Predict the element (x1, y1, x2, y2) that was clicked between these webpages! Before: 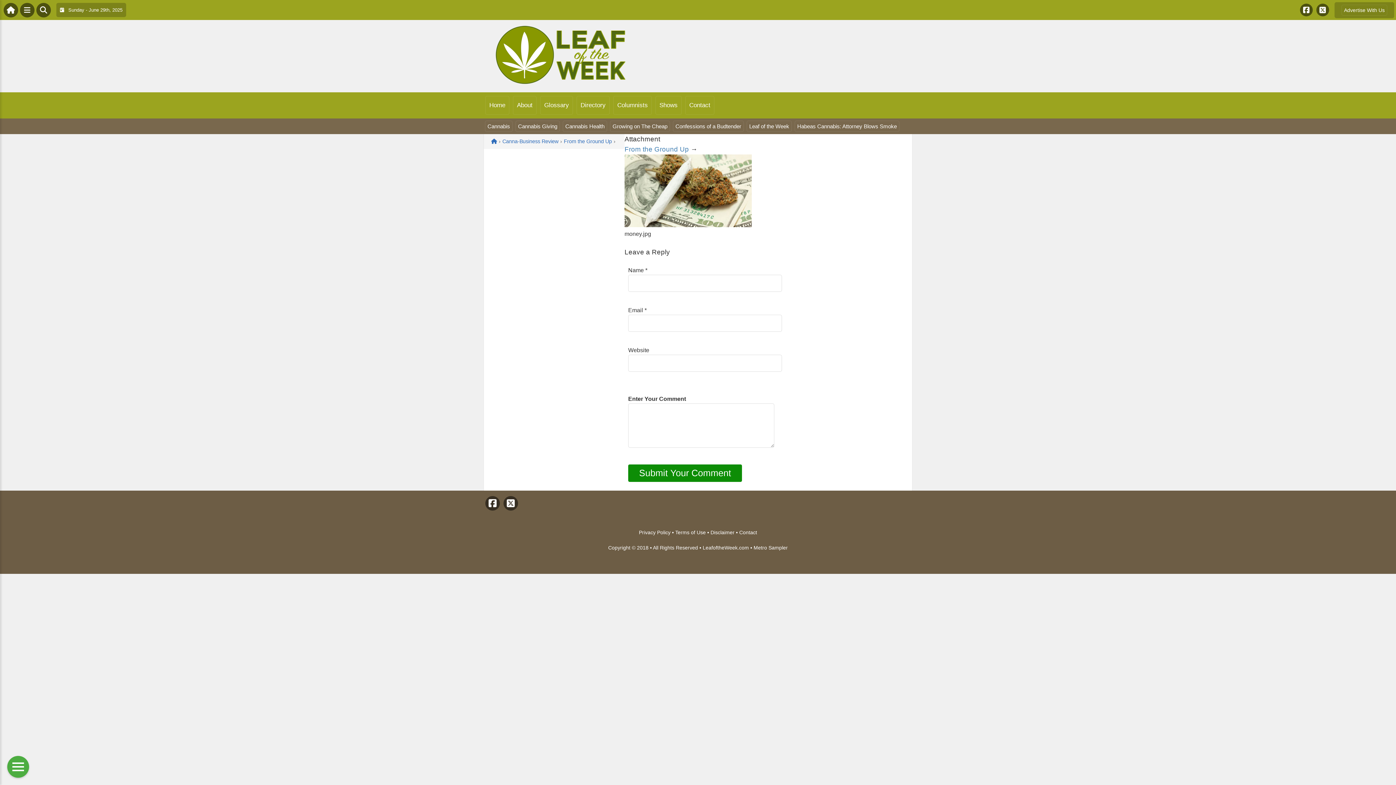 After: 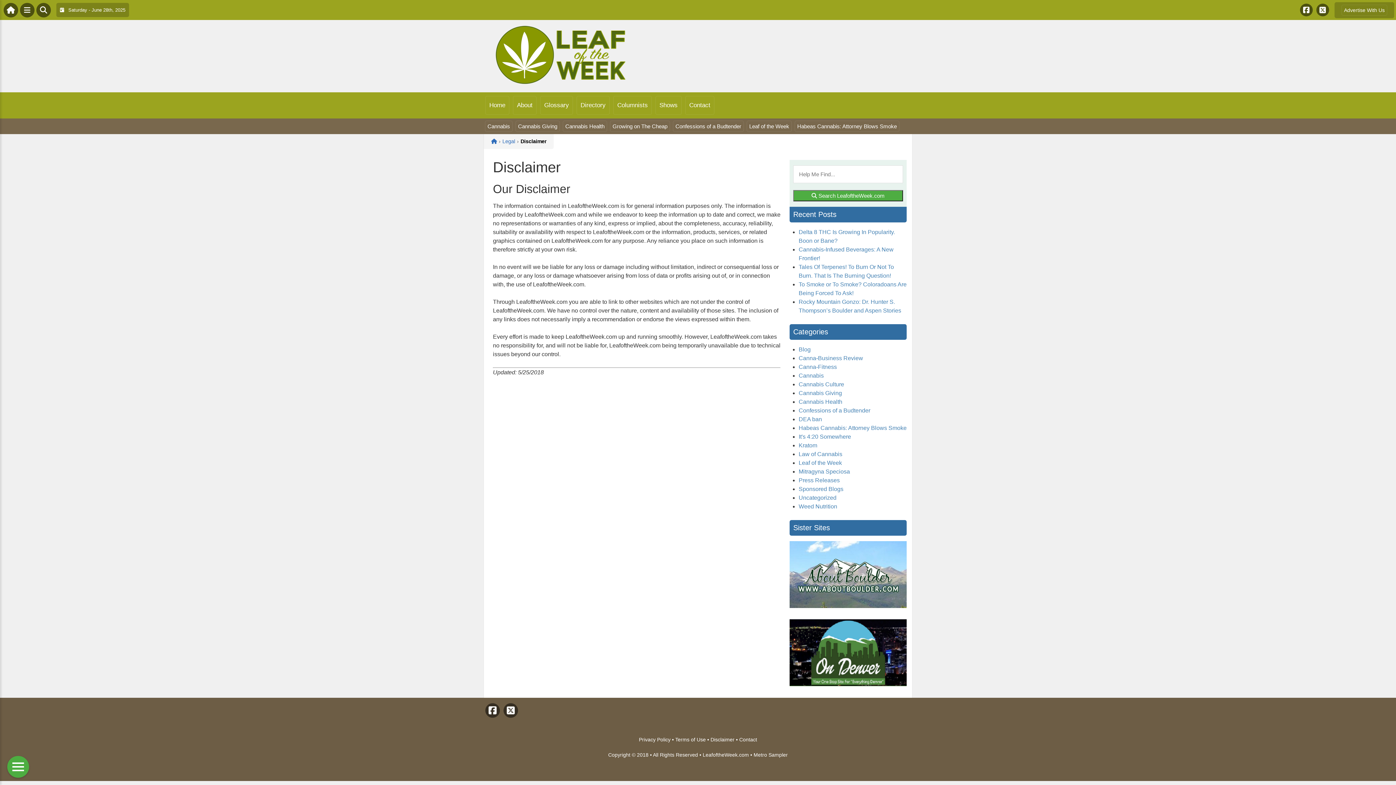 Action: label: Disclaimer bbox: (710, 529, 734, 535)